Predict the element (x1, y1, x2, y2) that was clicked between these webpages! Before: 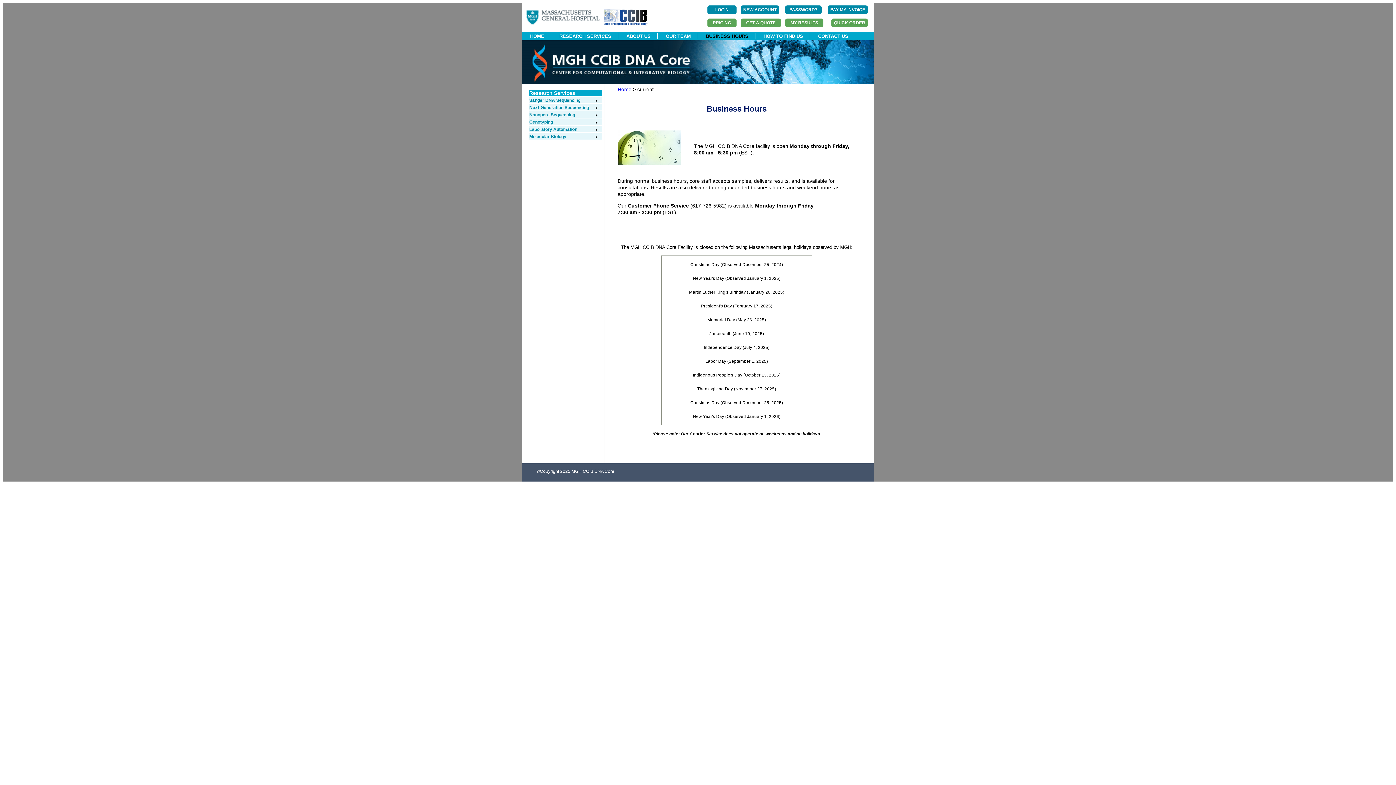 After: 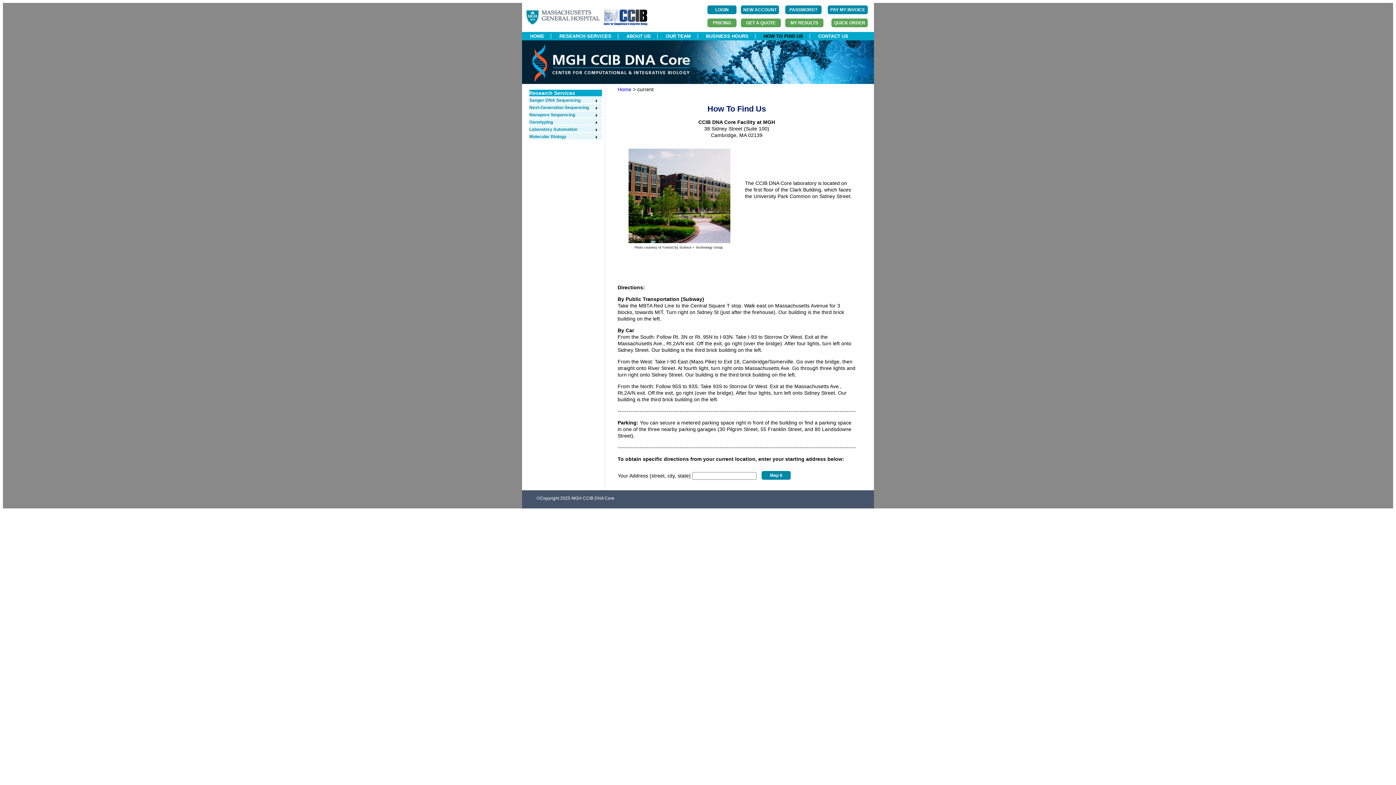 Action: bbox: (757, 33, 809, 38) label: HOW TO FIND US